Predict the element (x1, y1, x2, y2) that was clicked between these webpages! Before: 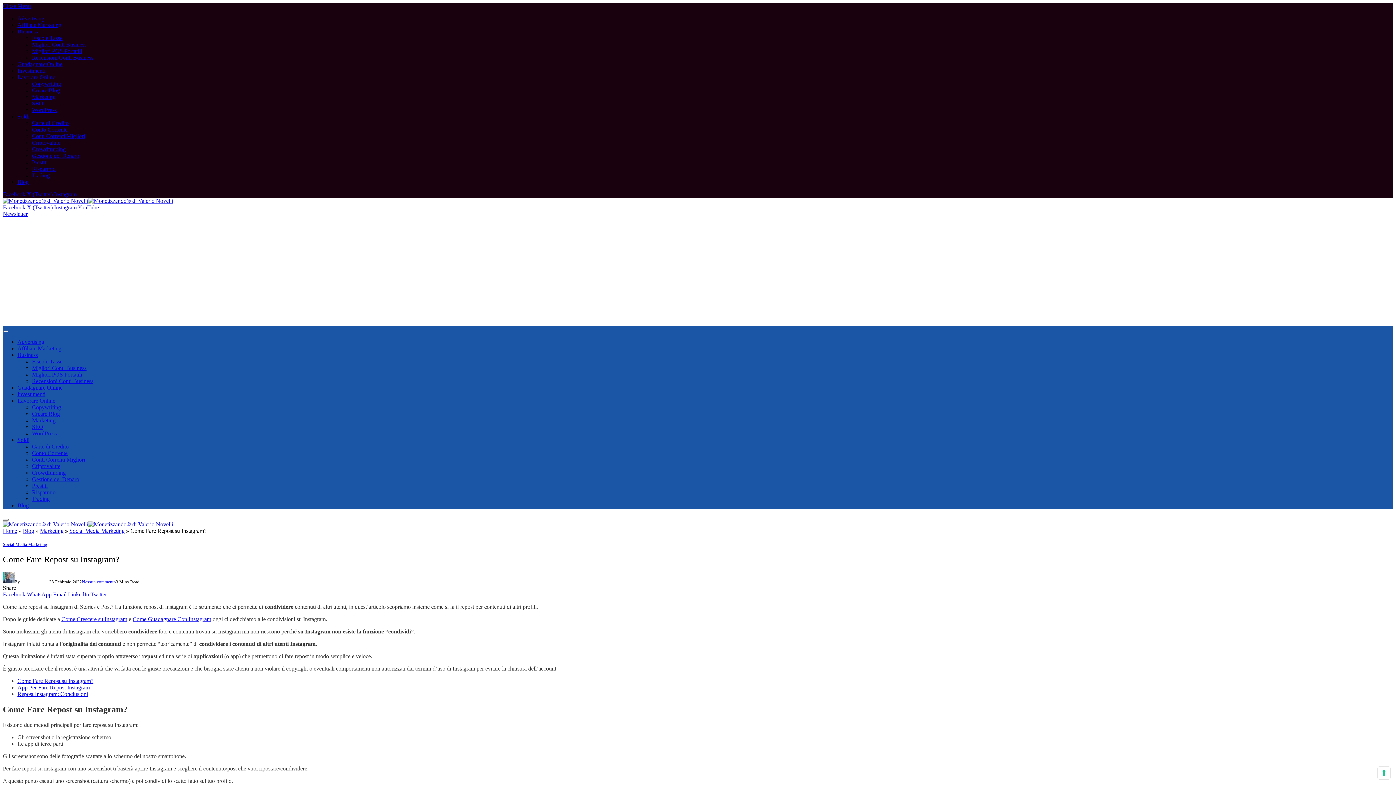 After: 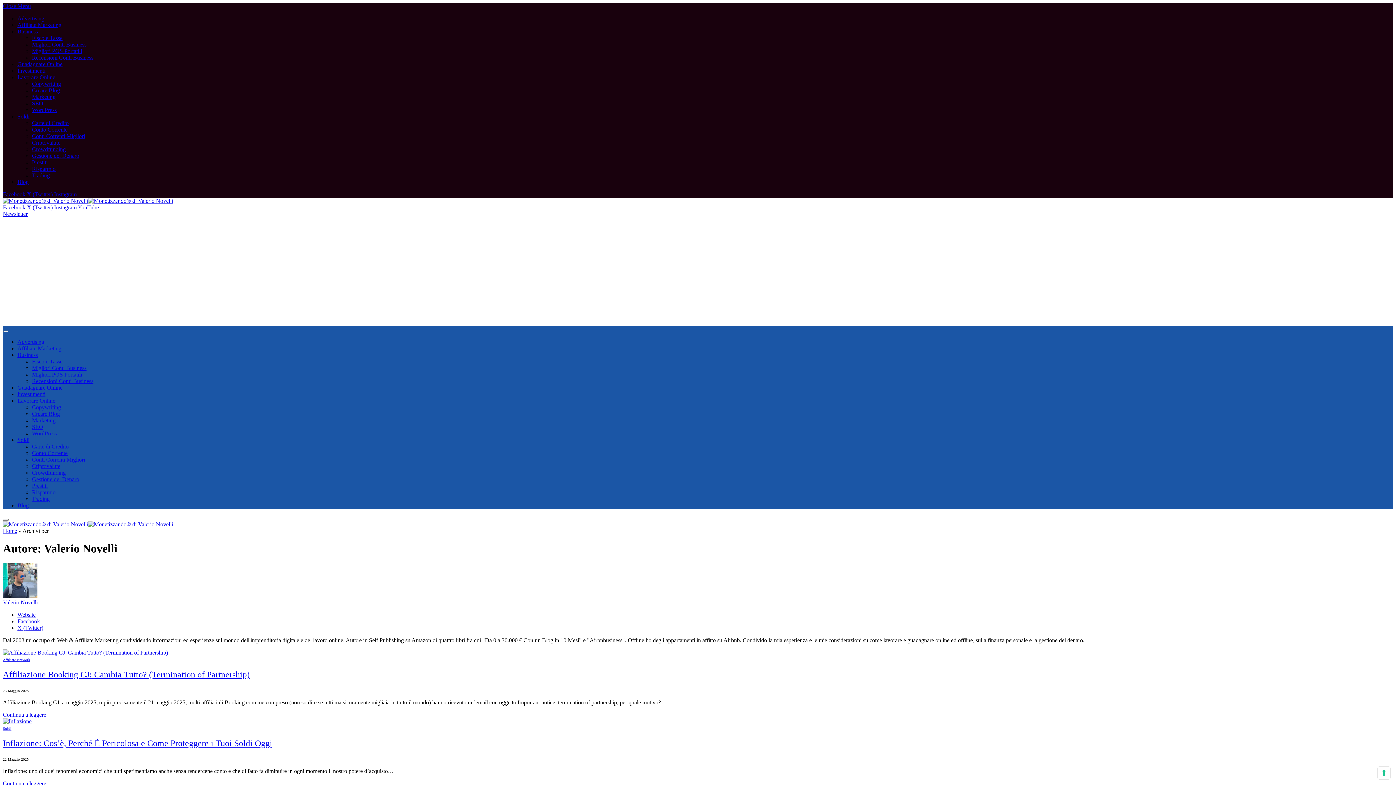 Action: bbox: (21, 579, 49, 584) label: Valerio Novelli